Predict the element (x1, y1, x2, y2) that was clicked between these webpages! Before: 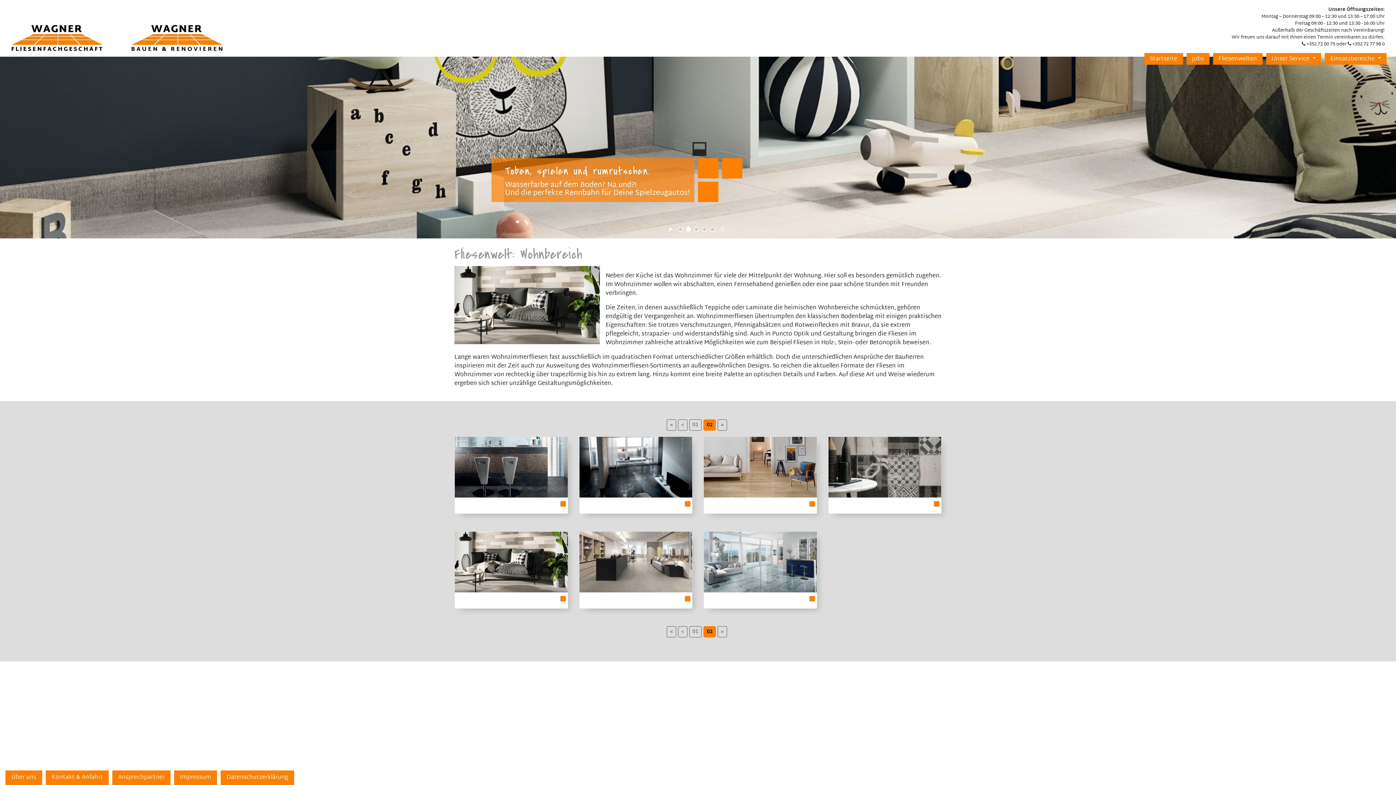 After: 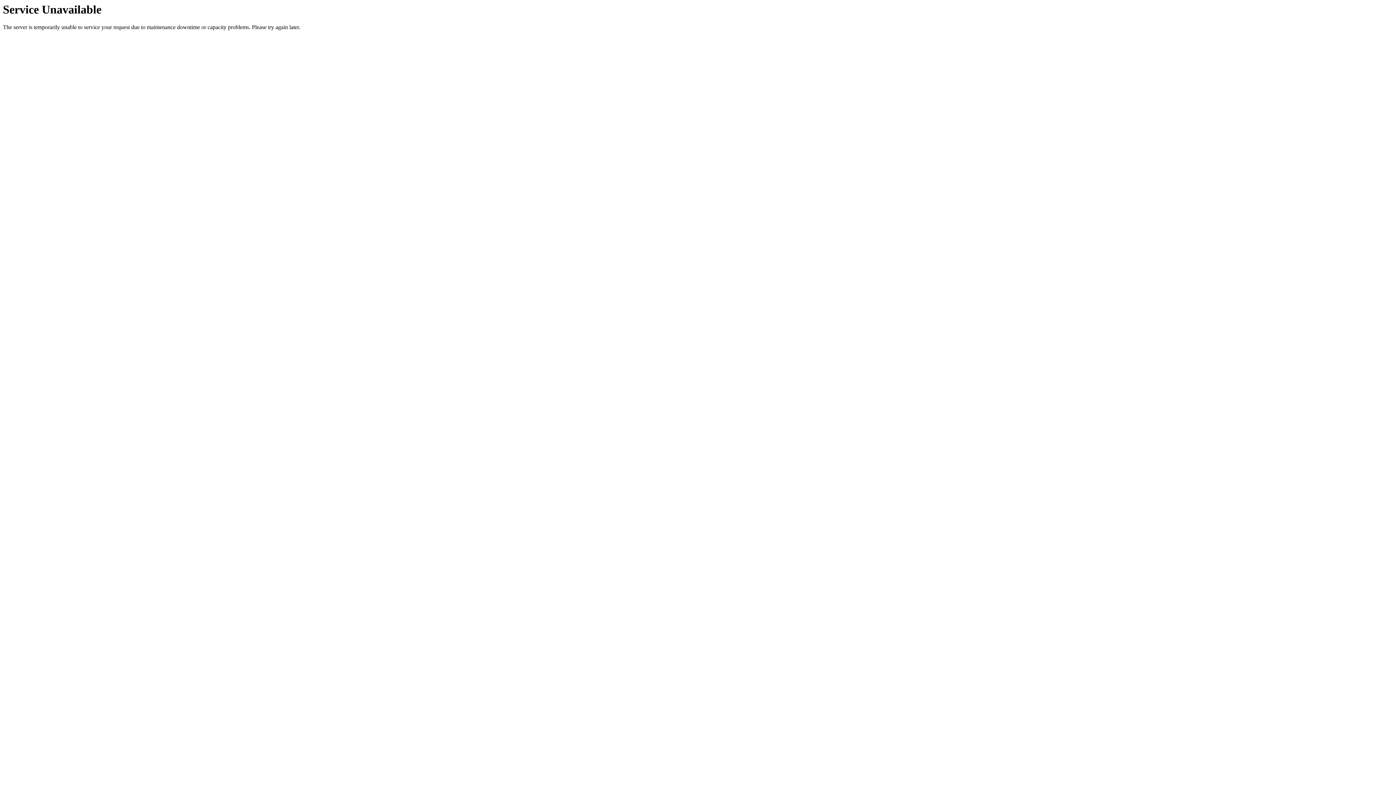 Action: label: Über uns bbox: (5, 770, 42, 785)